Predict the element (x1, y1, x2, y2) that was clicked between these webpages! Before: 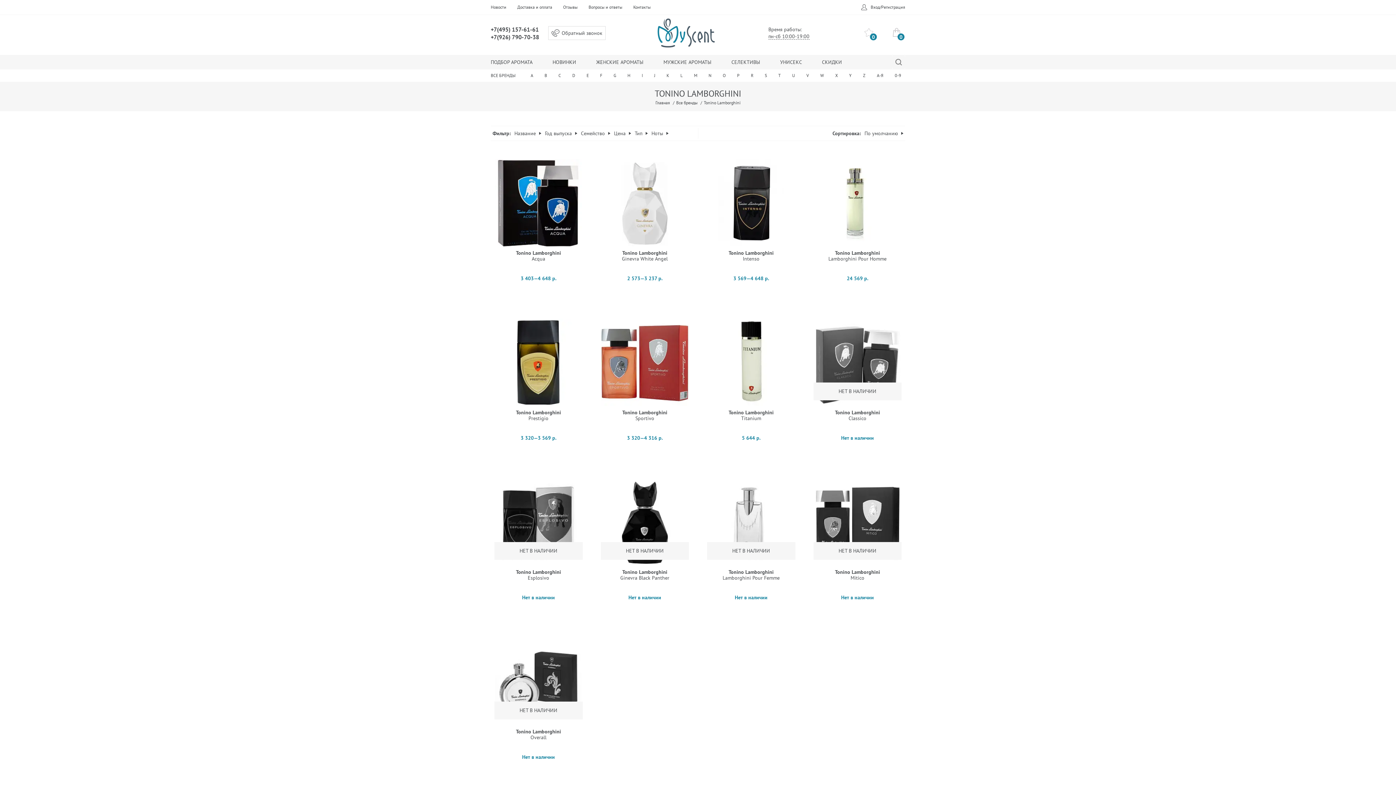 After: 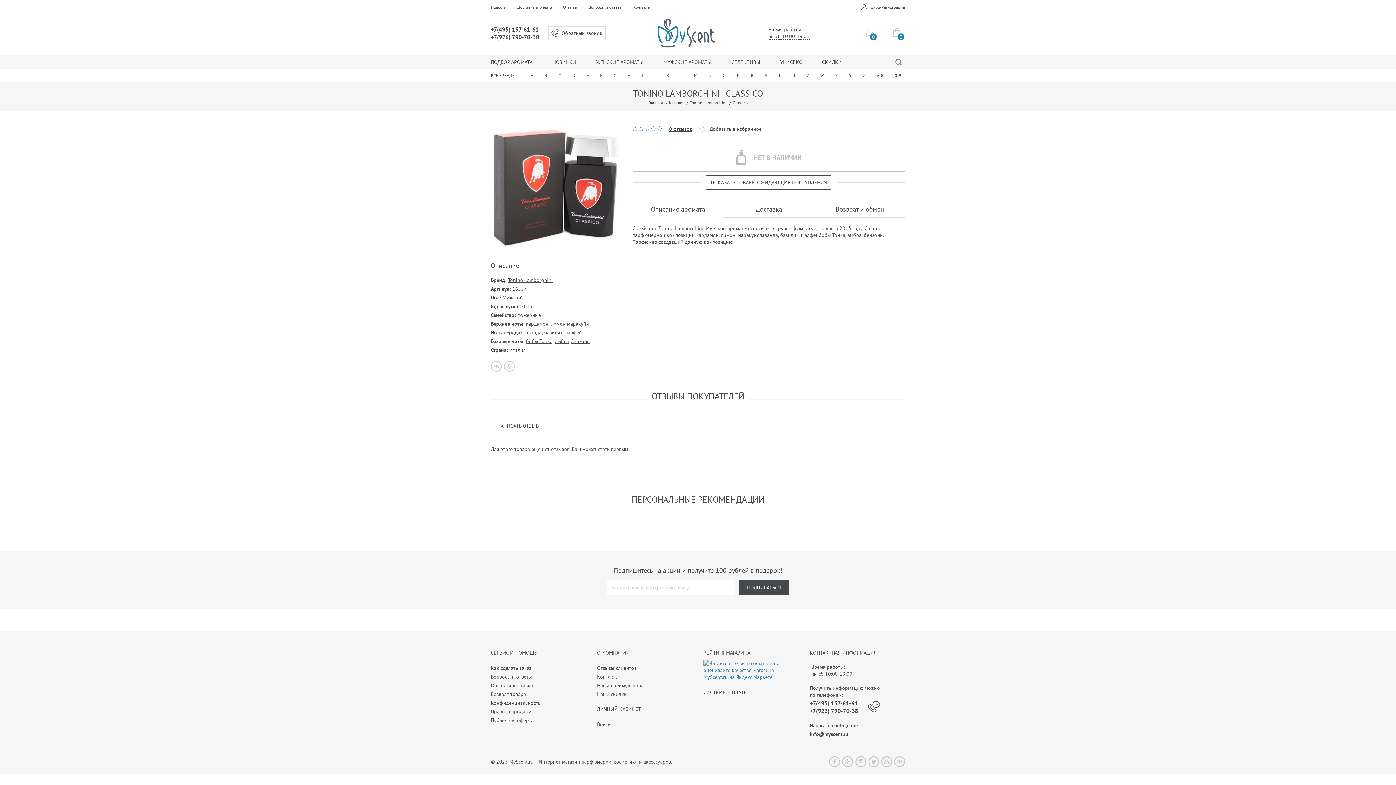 Action: bbox: (813, 409, 901, 433) label: Tonino Lamborghini
Classico